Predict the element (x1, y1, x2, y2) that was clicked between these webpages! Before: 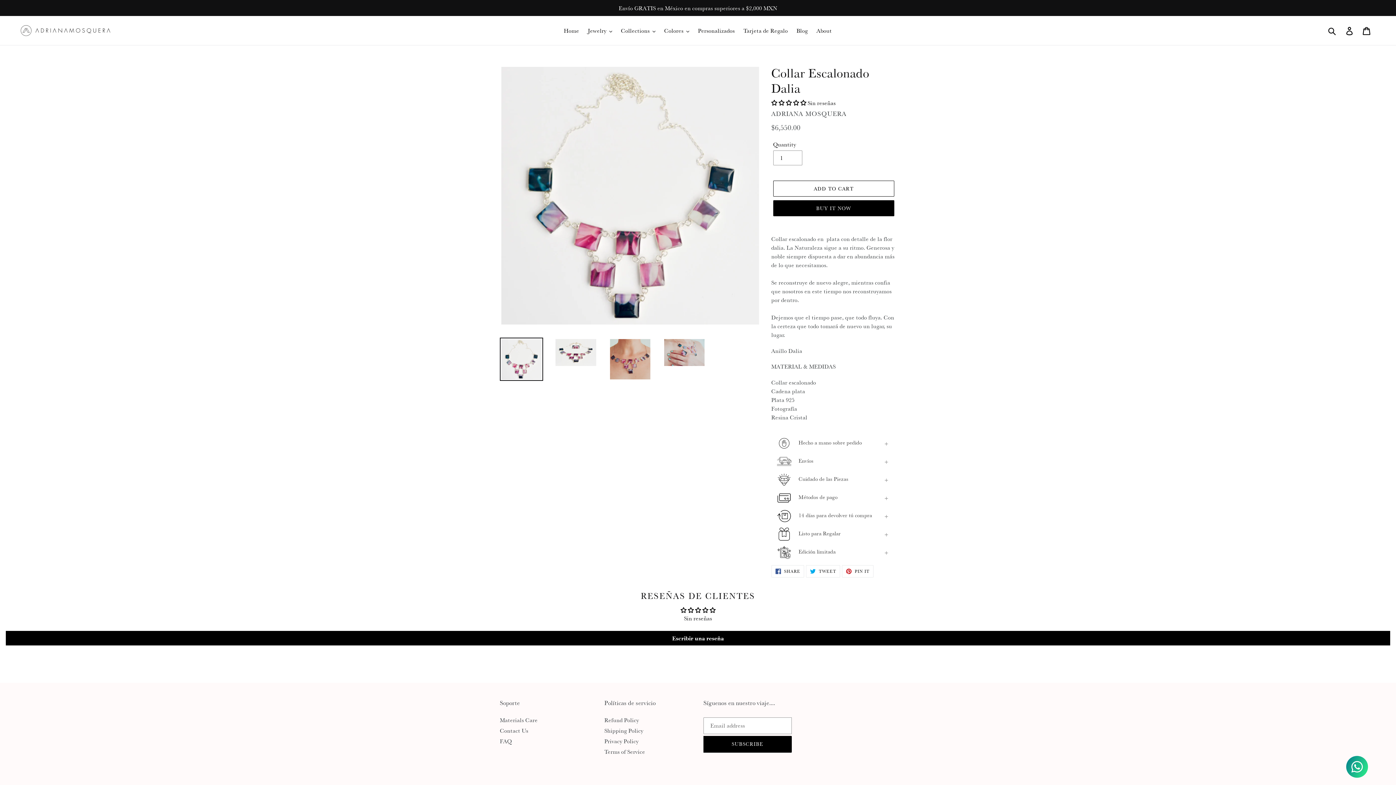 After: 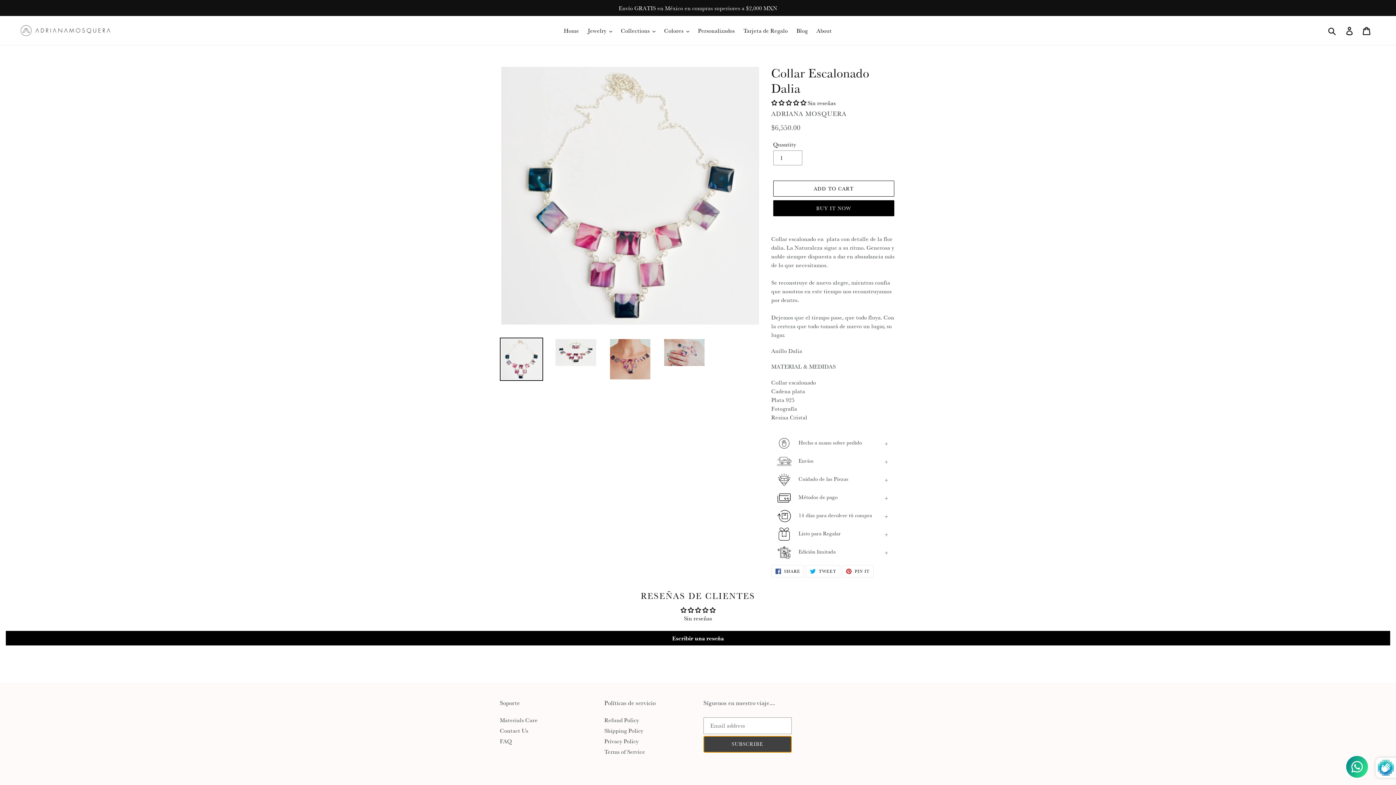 Action: bbox: (703, 736, 791, 753) label: SUBSCRIBE